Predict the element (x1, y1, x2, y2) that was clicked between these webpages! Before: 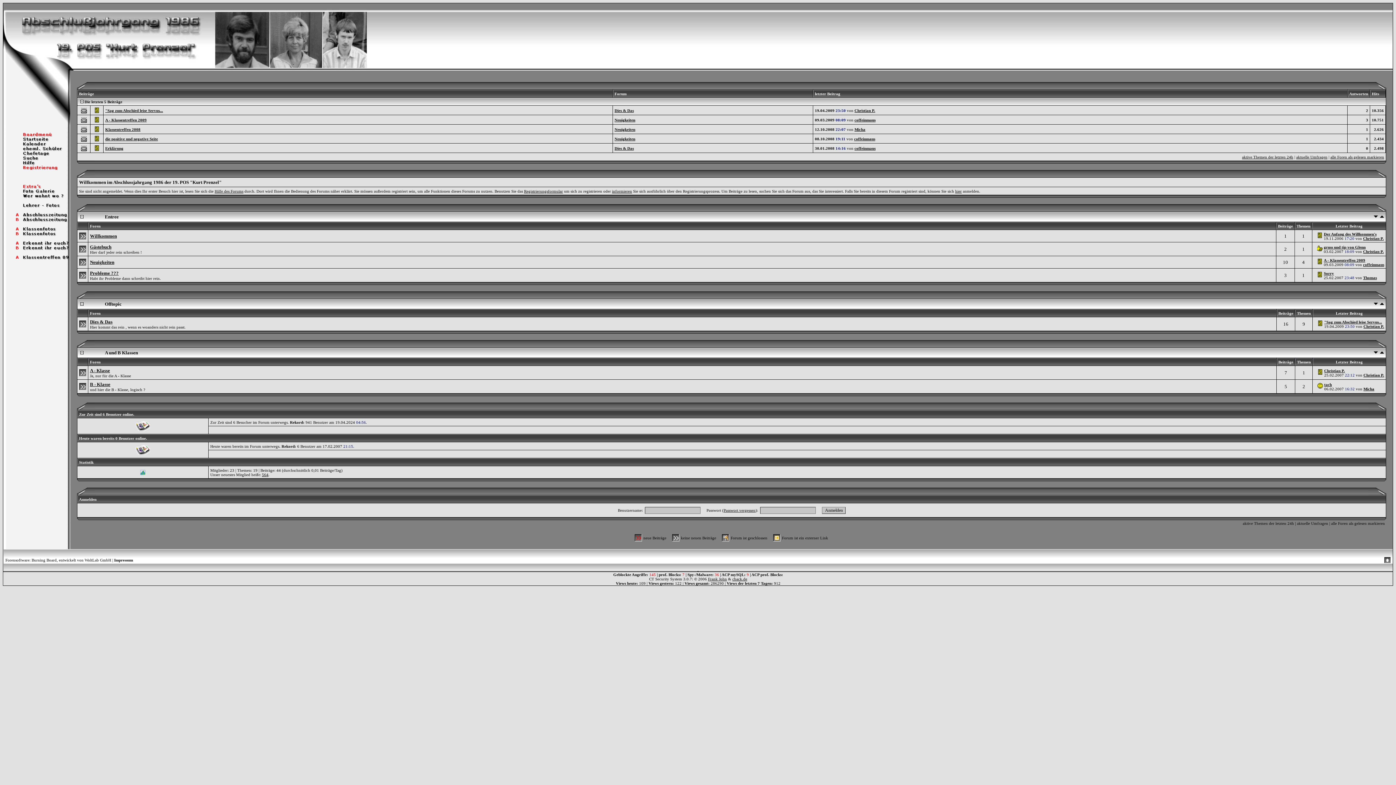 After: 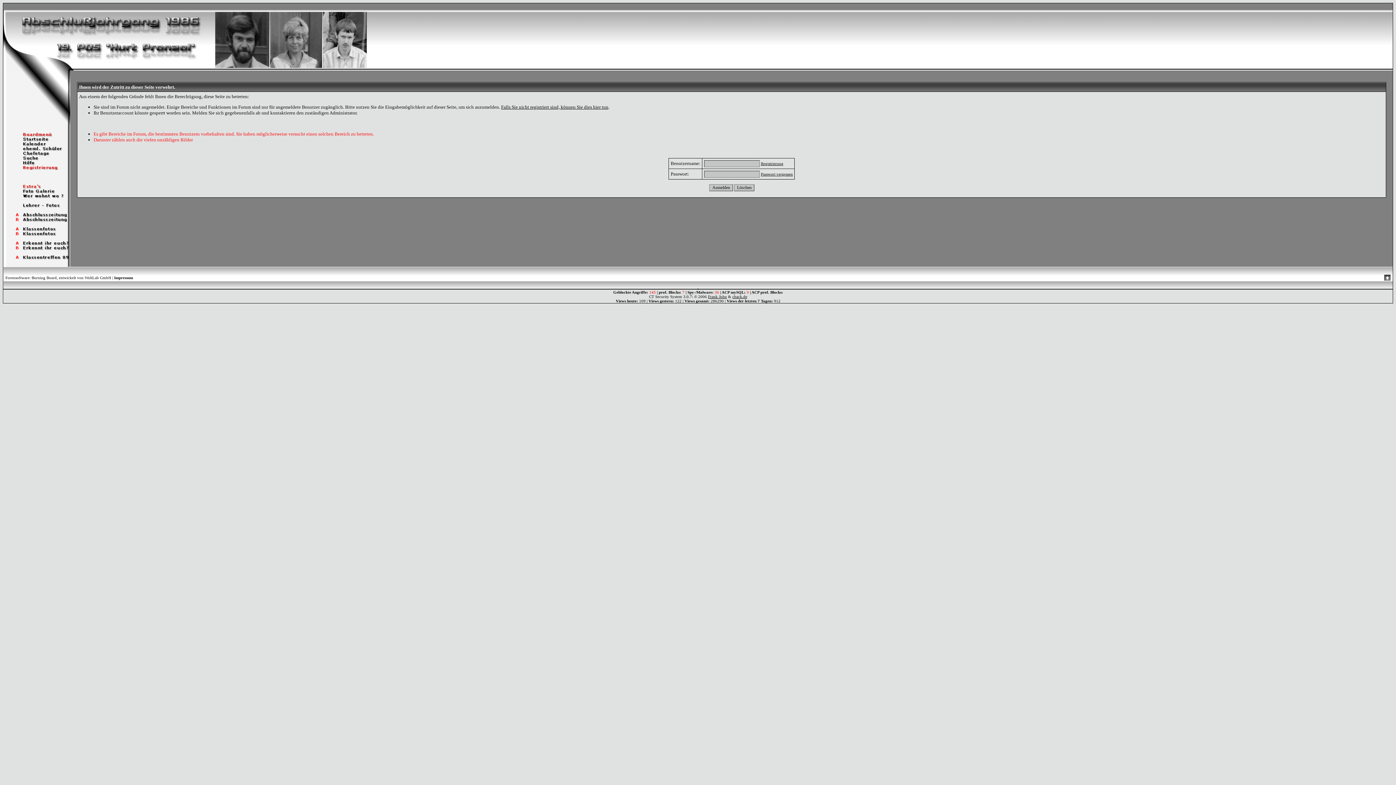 Action: label: coffeinmaus bbox: (1363, 262, 1384, 266)